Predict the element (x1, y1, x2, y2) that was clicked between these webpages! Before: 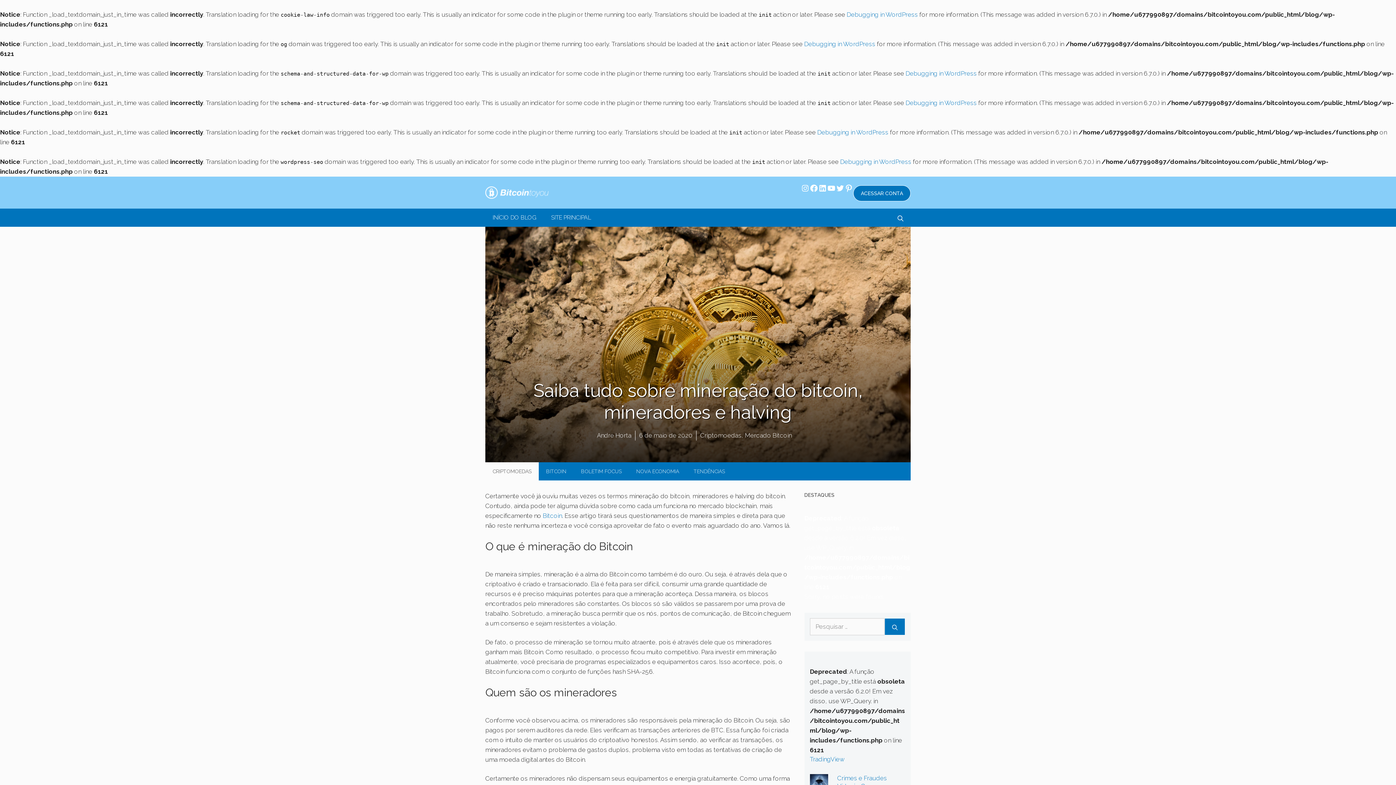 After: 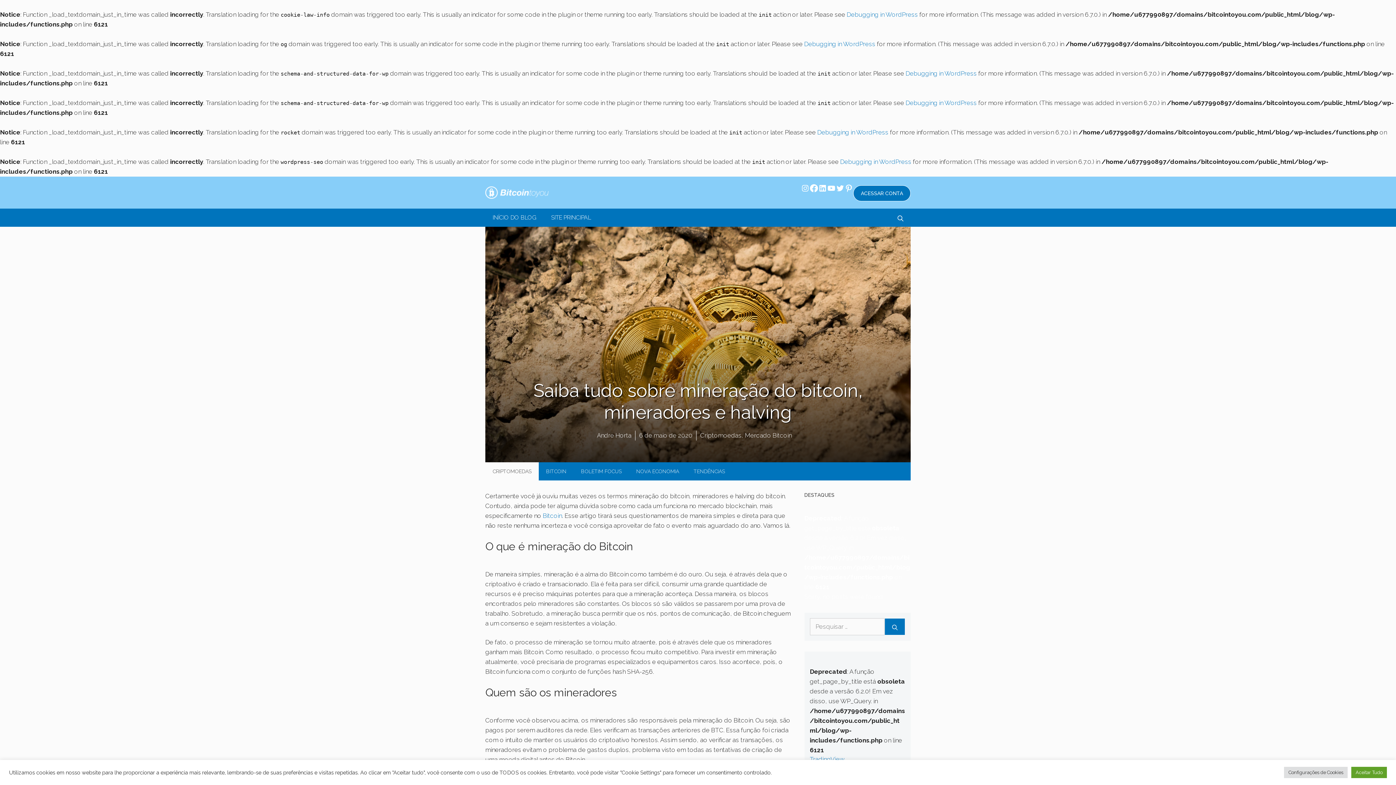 Action: bbox: (809, 184, 818, 192) label: Facebook